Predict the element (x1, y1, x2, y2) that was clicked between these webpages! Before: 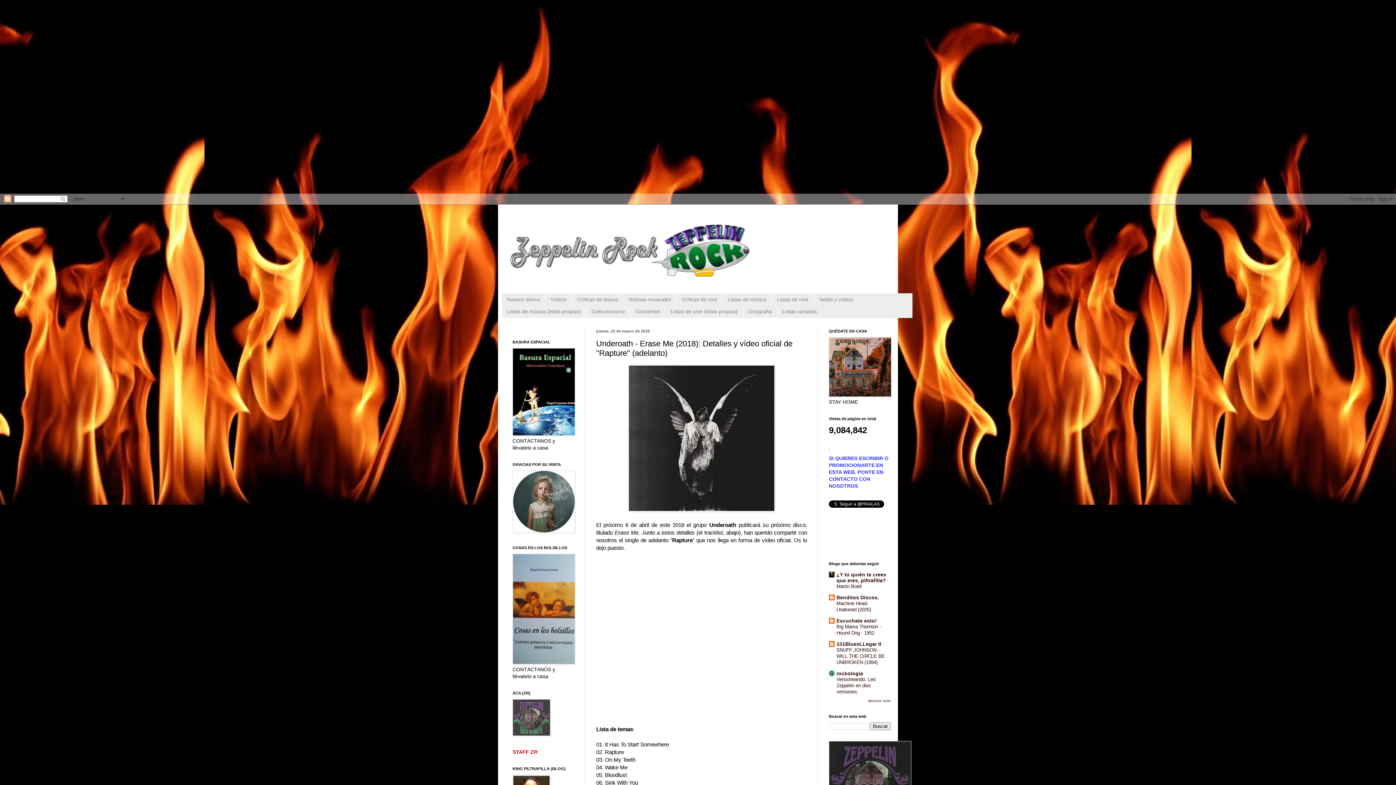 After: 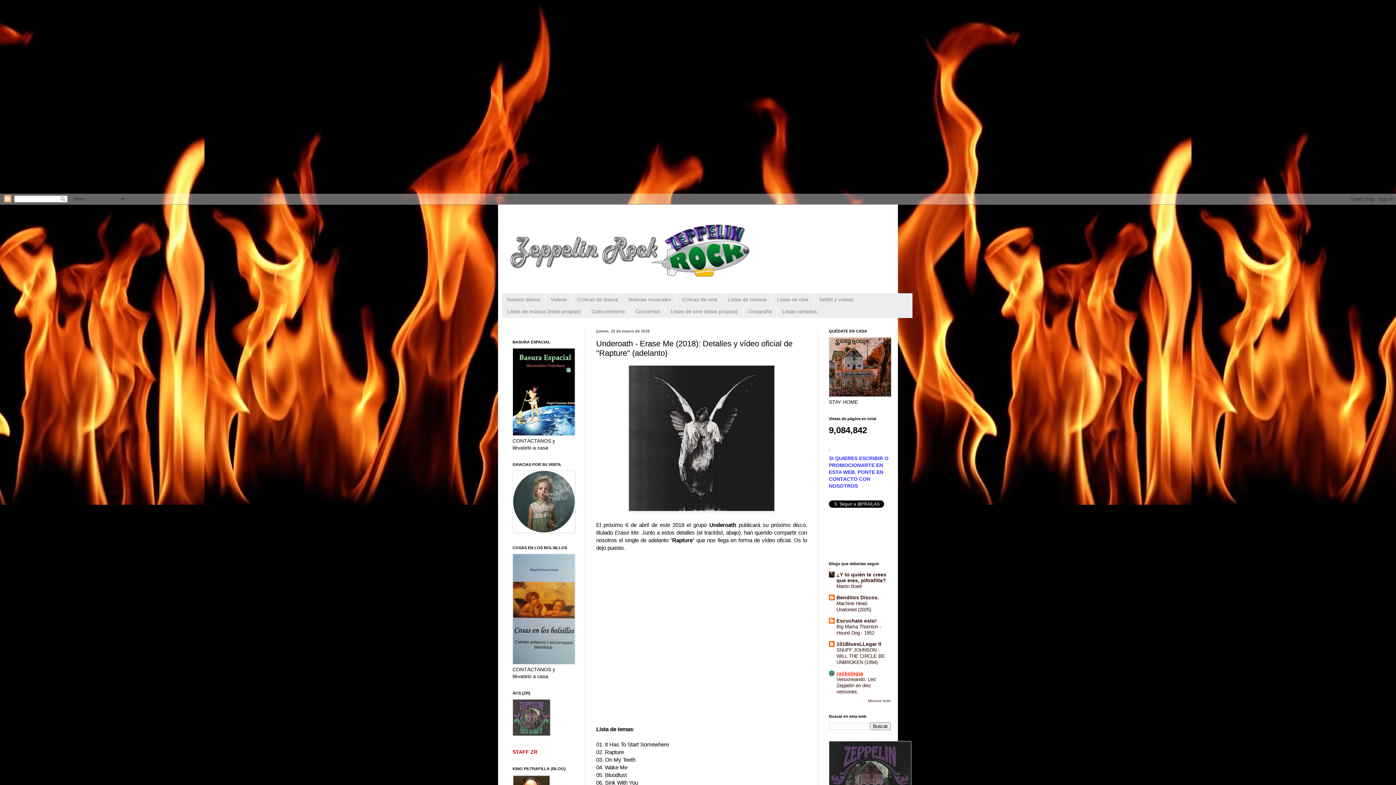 Action: bbox: (836, 670, 863, 676) label: rockologia